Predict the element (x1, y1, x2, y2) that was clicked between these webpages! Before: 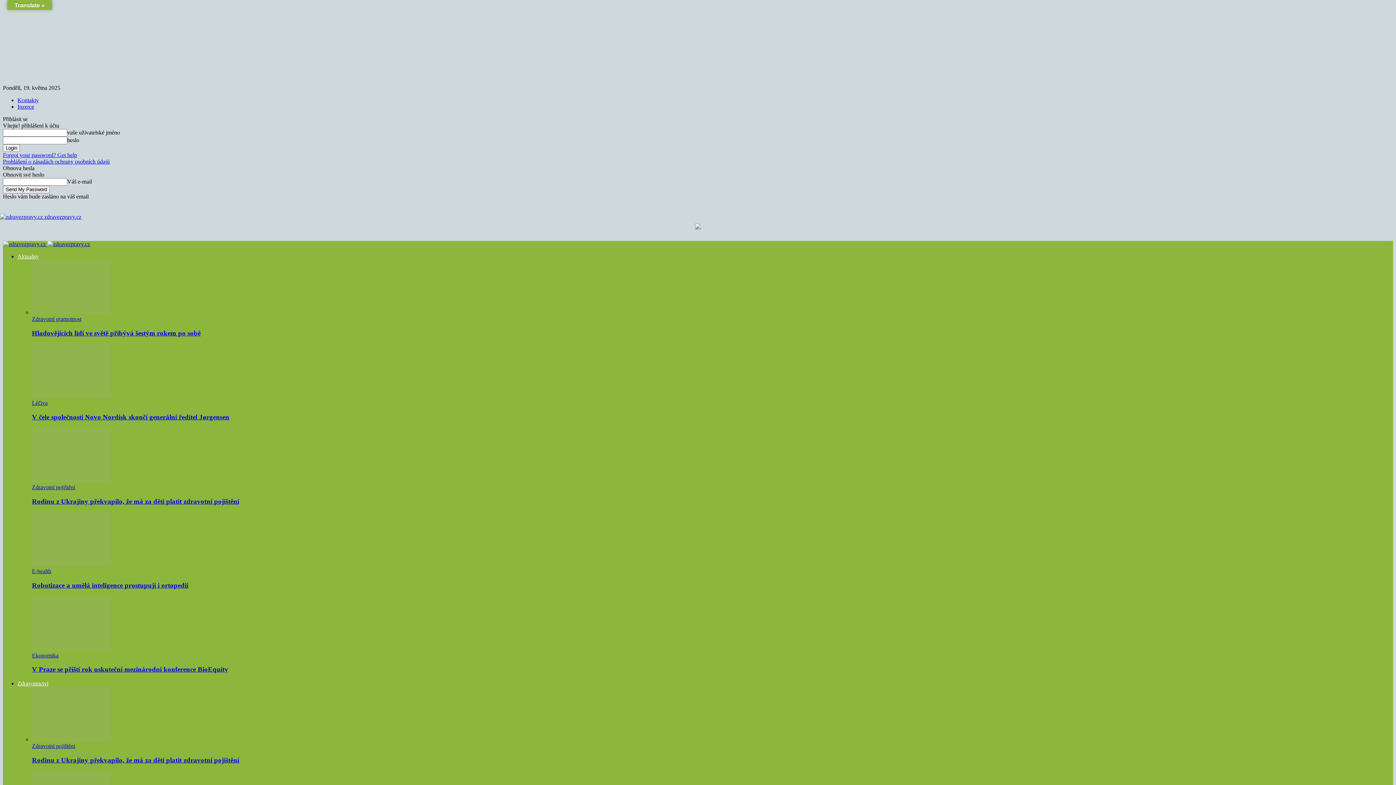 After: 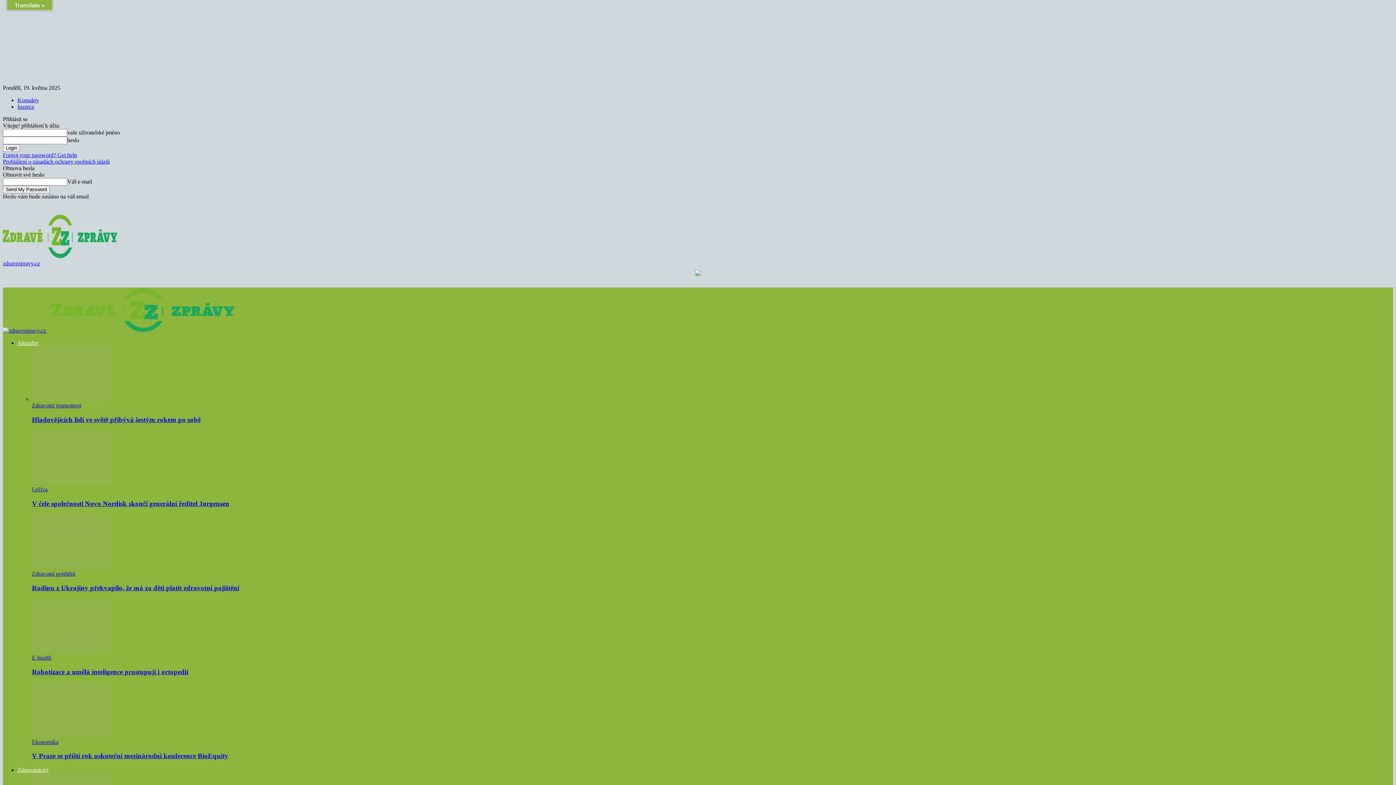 Action: label: Rodinu z Ukrajiny překvapilo, že má za děti platit zdravotní pojištění bbox: (32, 756, 239, 764)